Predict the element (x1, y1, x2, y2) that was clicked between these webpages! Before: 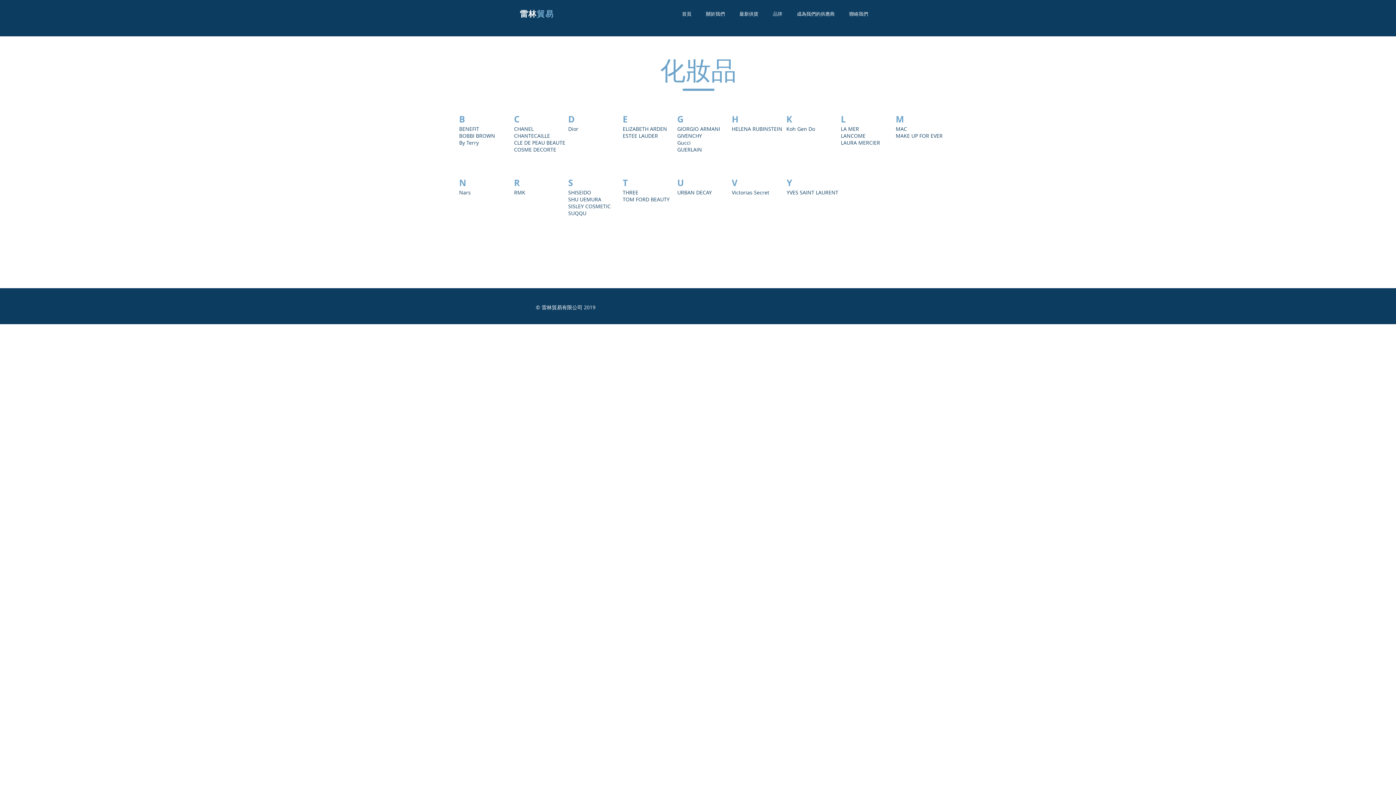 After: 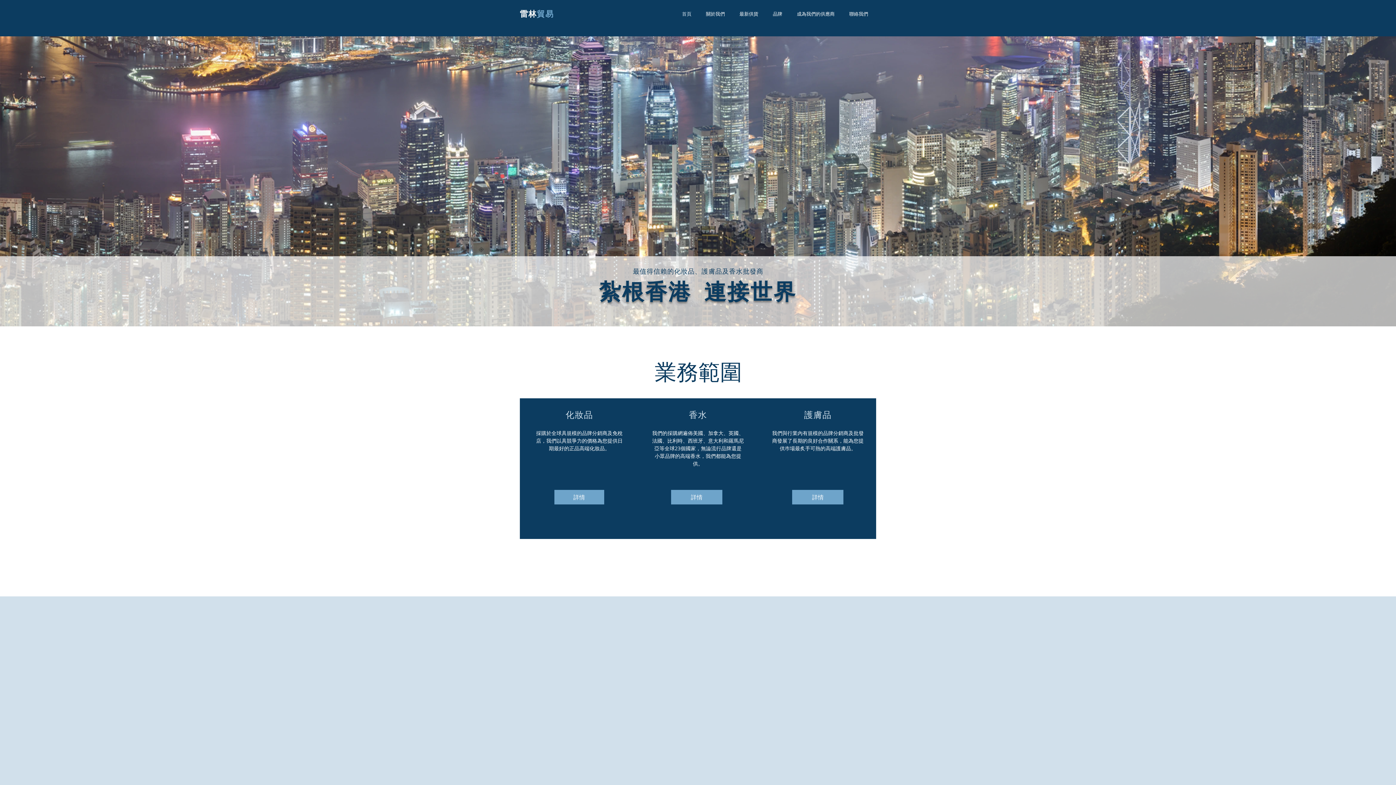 Action: label: 首頁 bbox: (674, 9, 698, 18)